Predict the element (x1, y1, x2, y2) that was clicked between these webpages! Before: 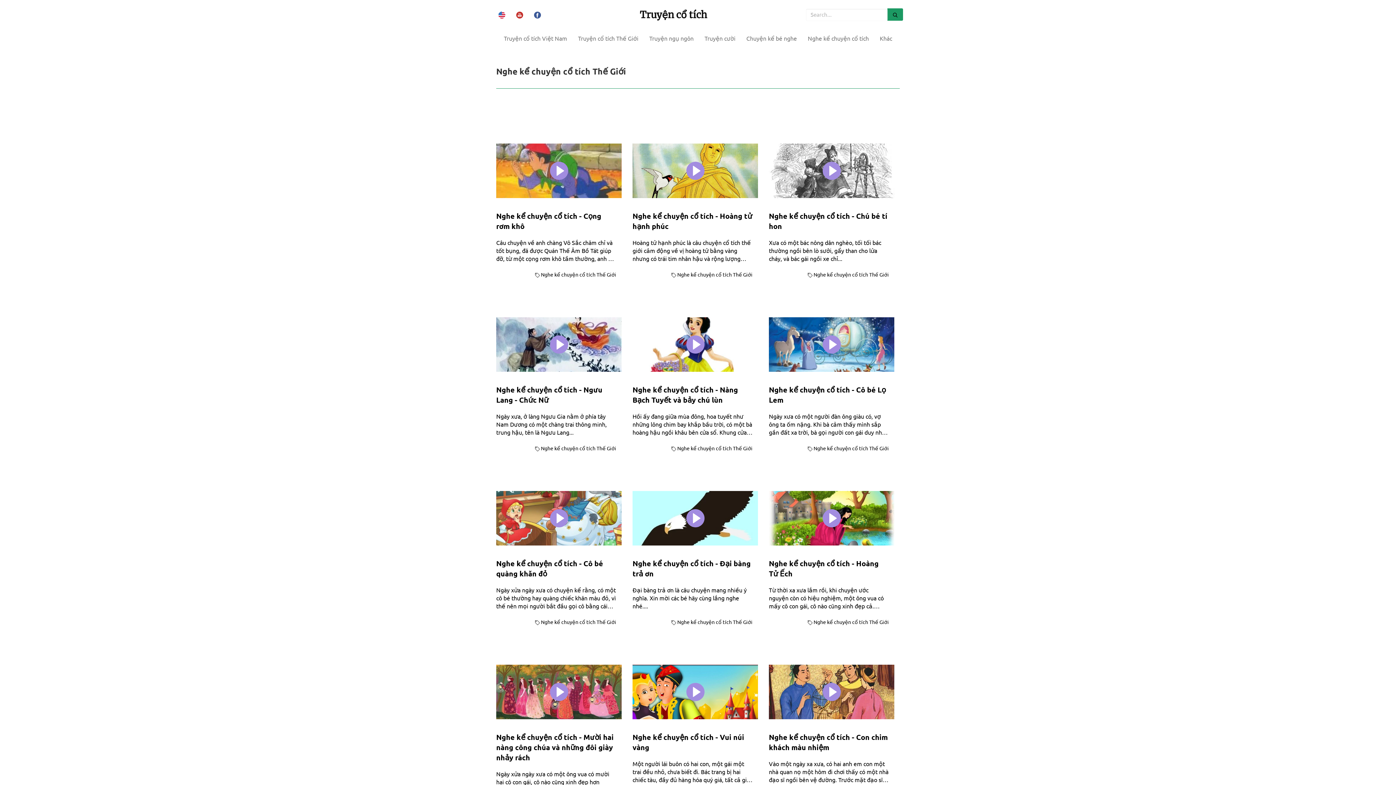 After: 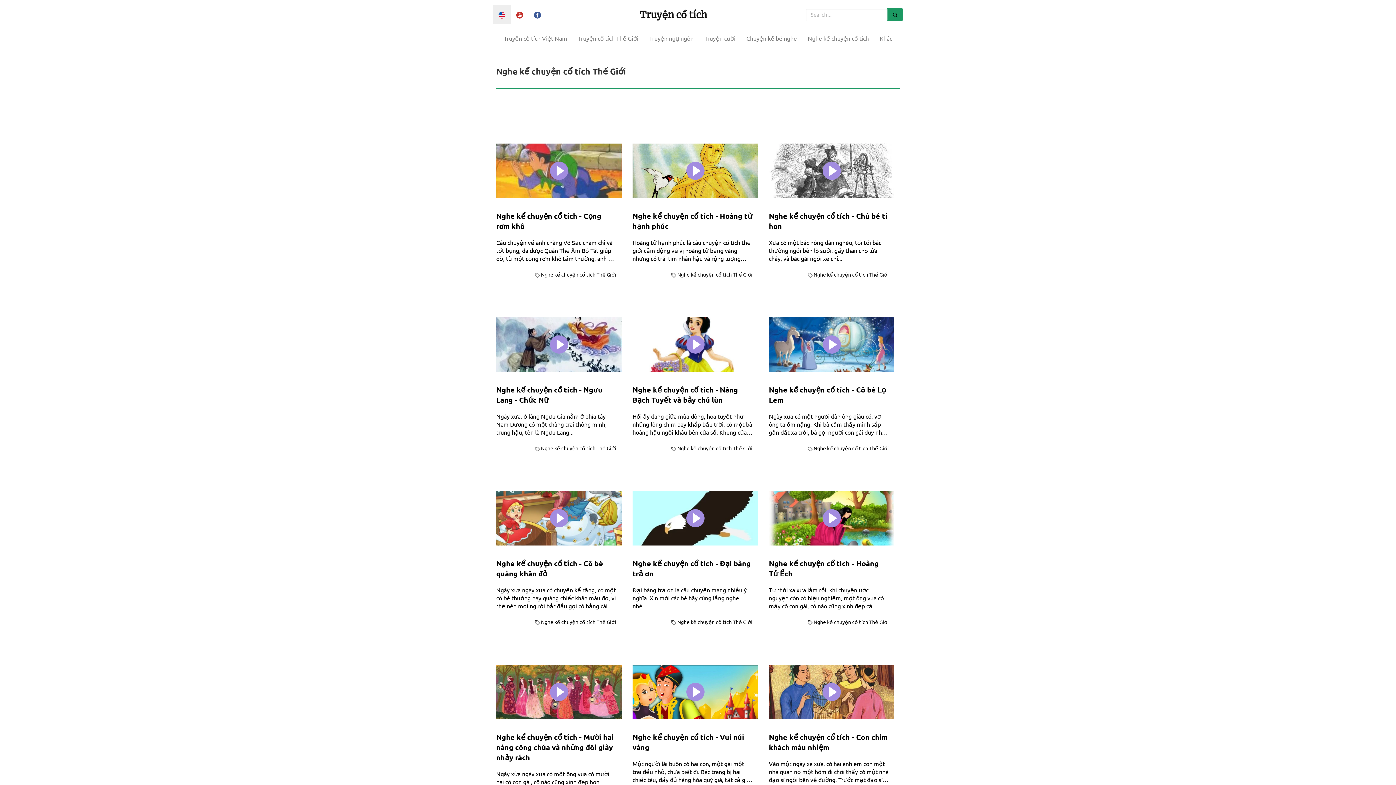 Action: bbox: (493, 5, 510, 24)